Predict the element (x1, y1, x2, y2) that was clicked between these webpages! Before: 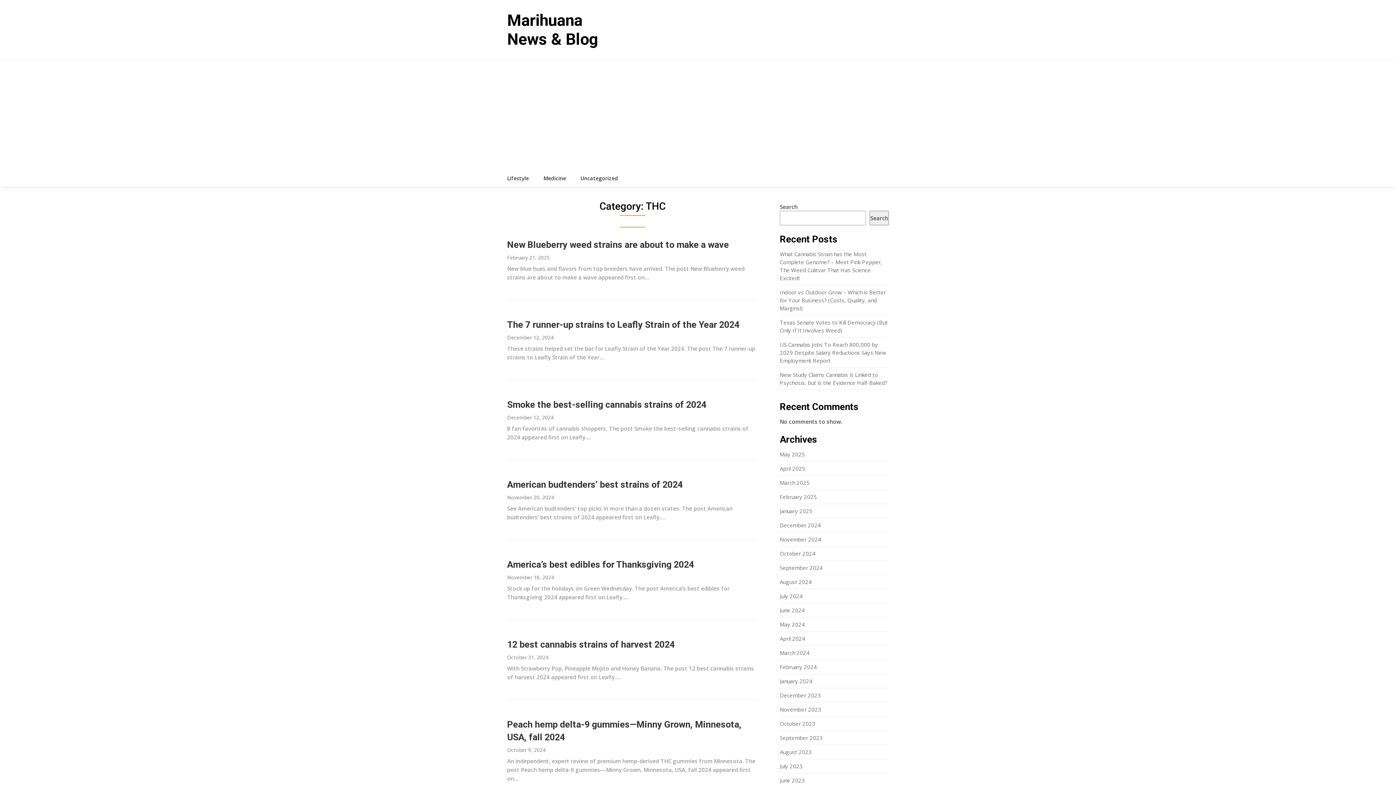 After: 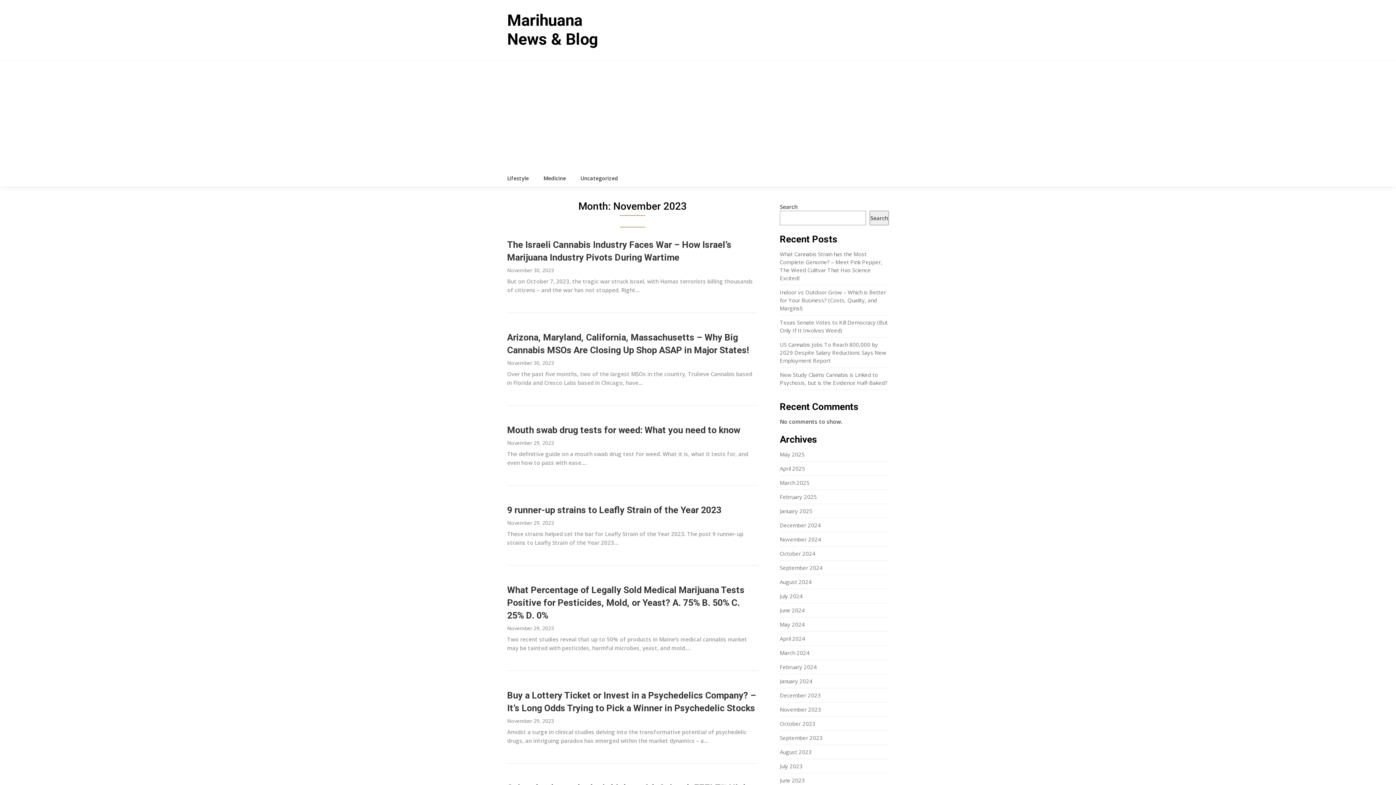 Action: label: November 2023 bbox: (780, 706, 821, 713)